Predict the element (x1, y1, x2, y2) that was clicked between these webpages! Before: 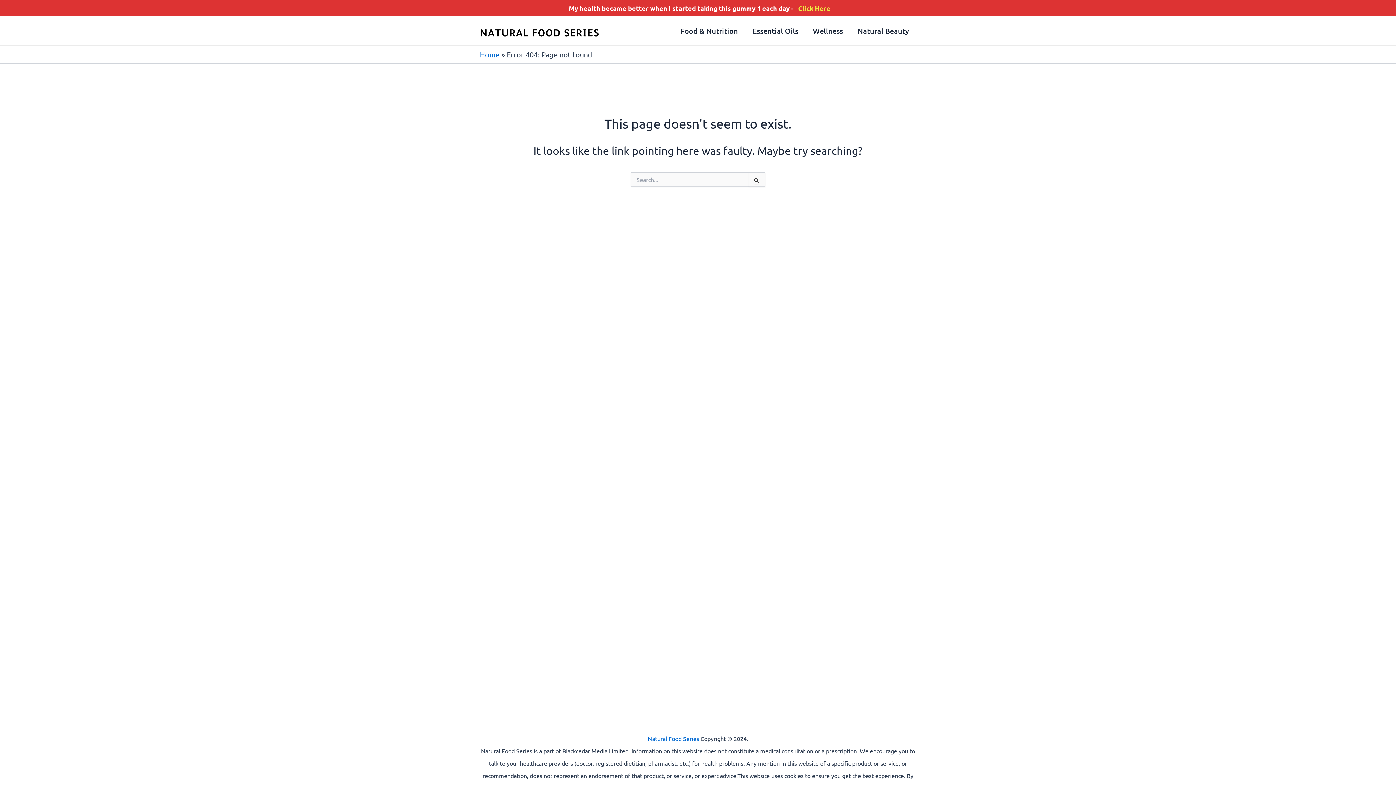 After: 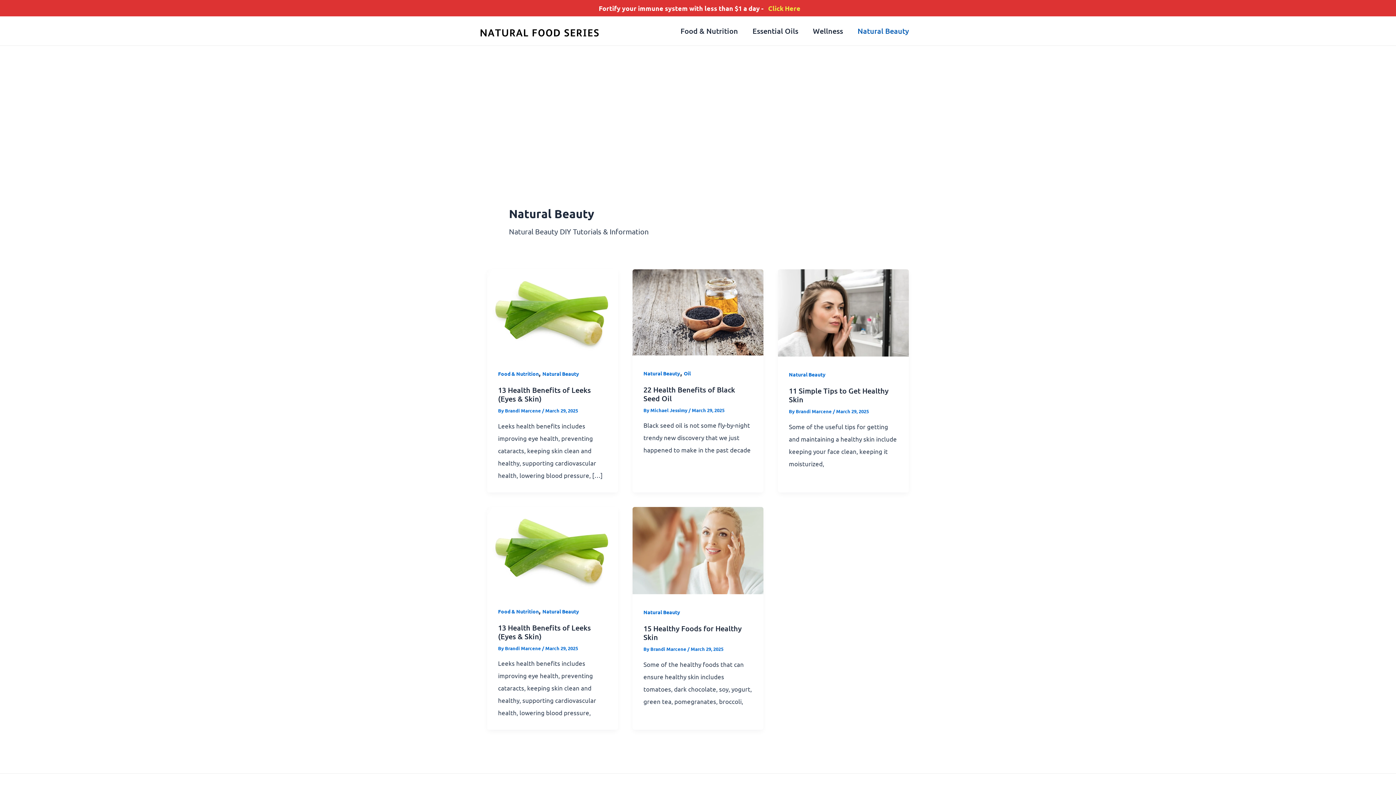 Action: bbox: (850, 16, 916, 45) label: Natural Beauty